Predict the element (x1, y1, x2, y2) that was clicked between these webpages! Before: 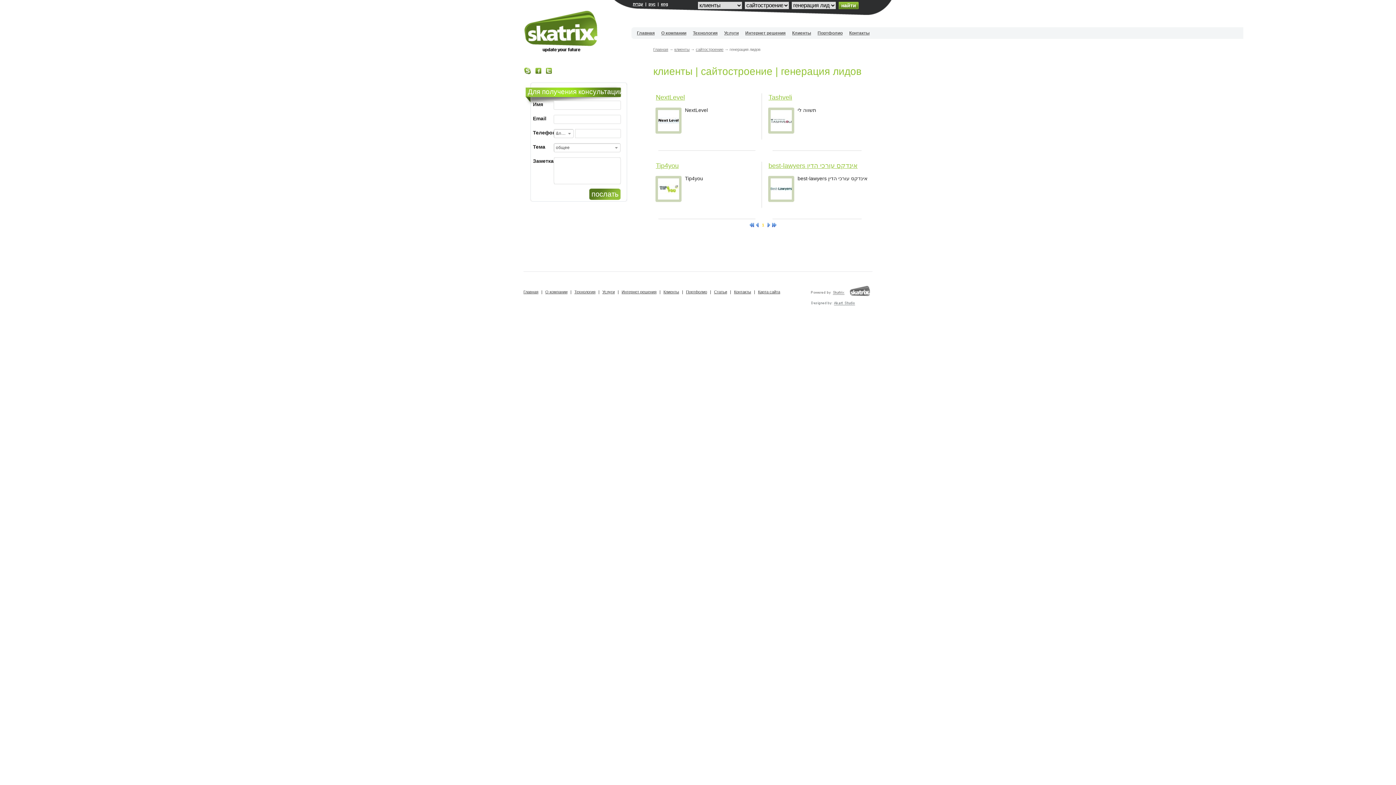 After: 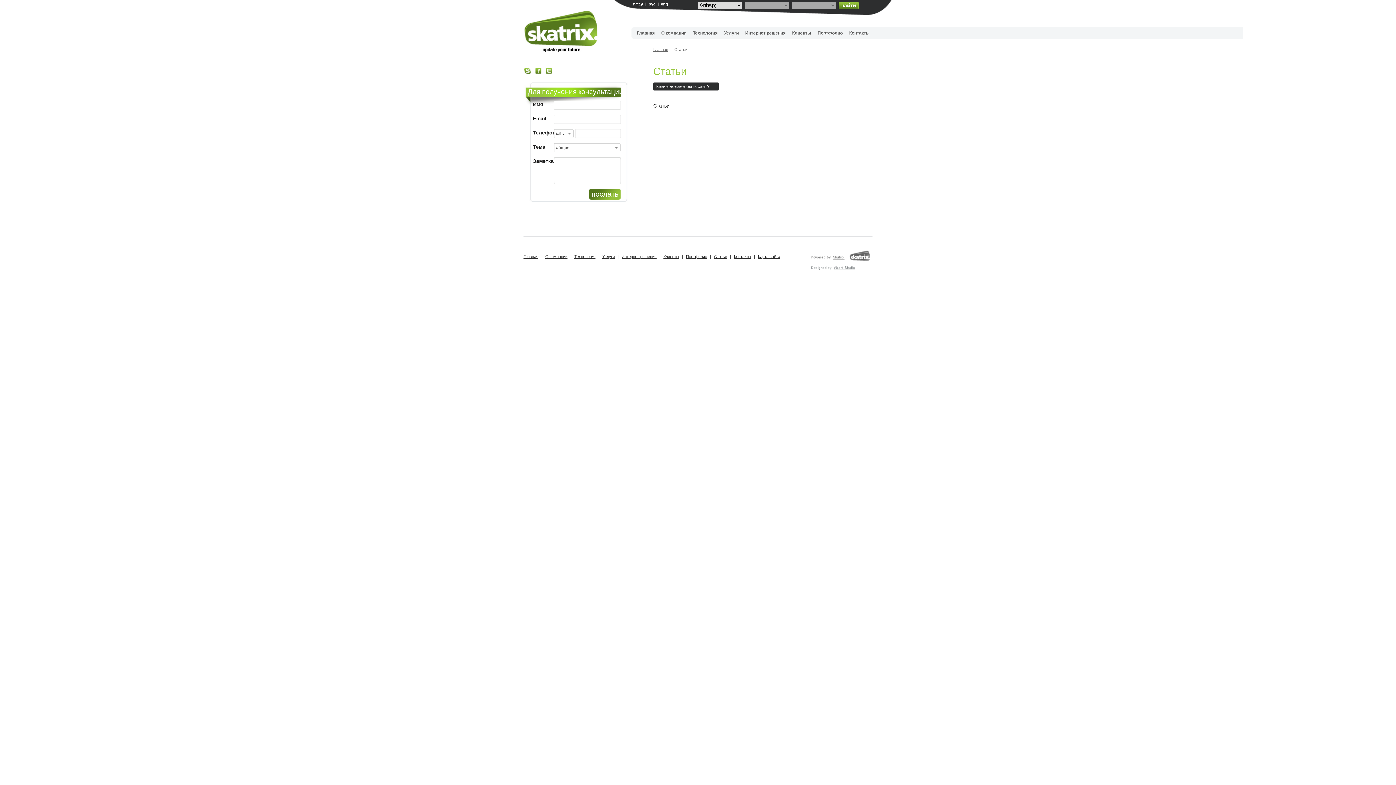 Action: bbox: (714, 289, 727, 294) label: Статьи